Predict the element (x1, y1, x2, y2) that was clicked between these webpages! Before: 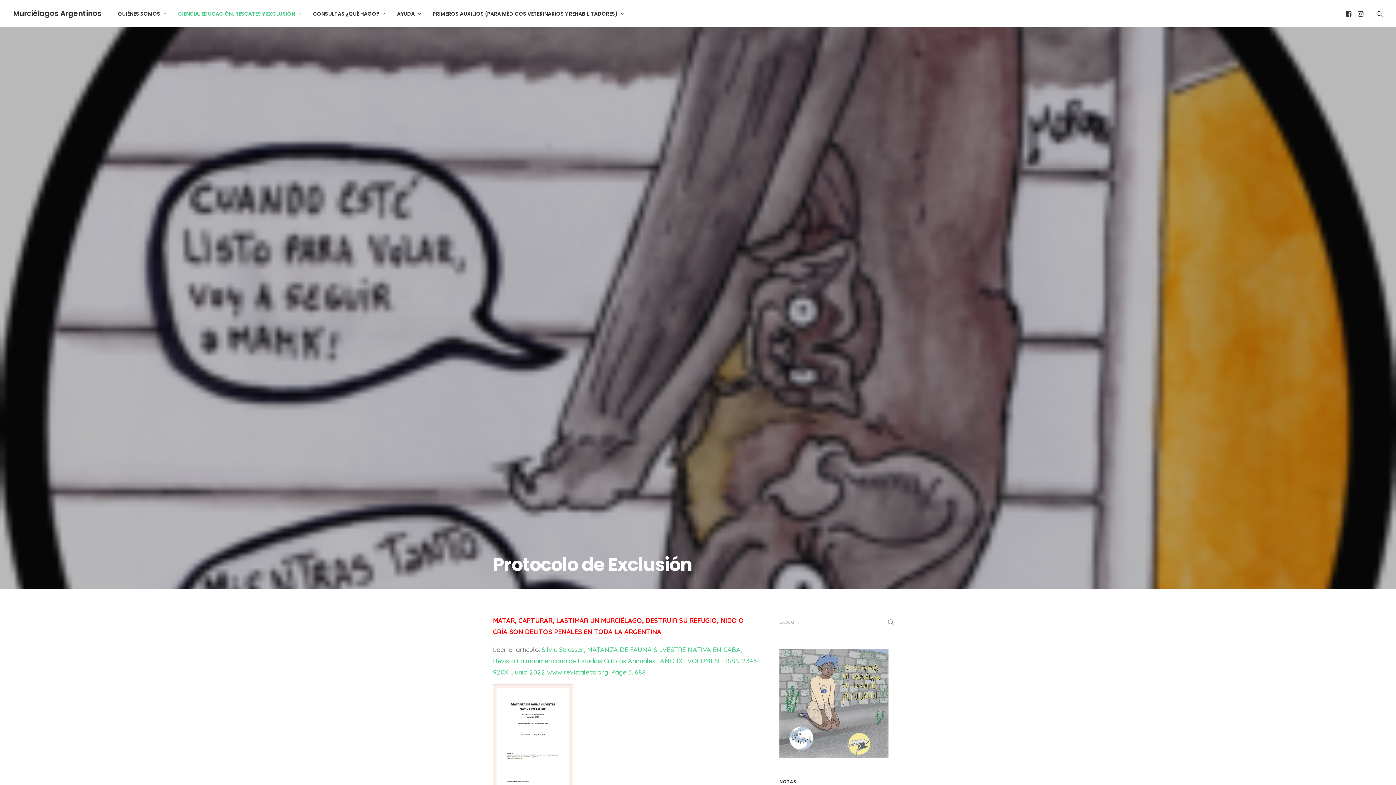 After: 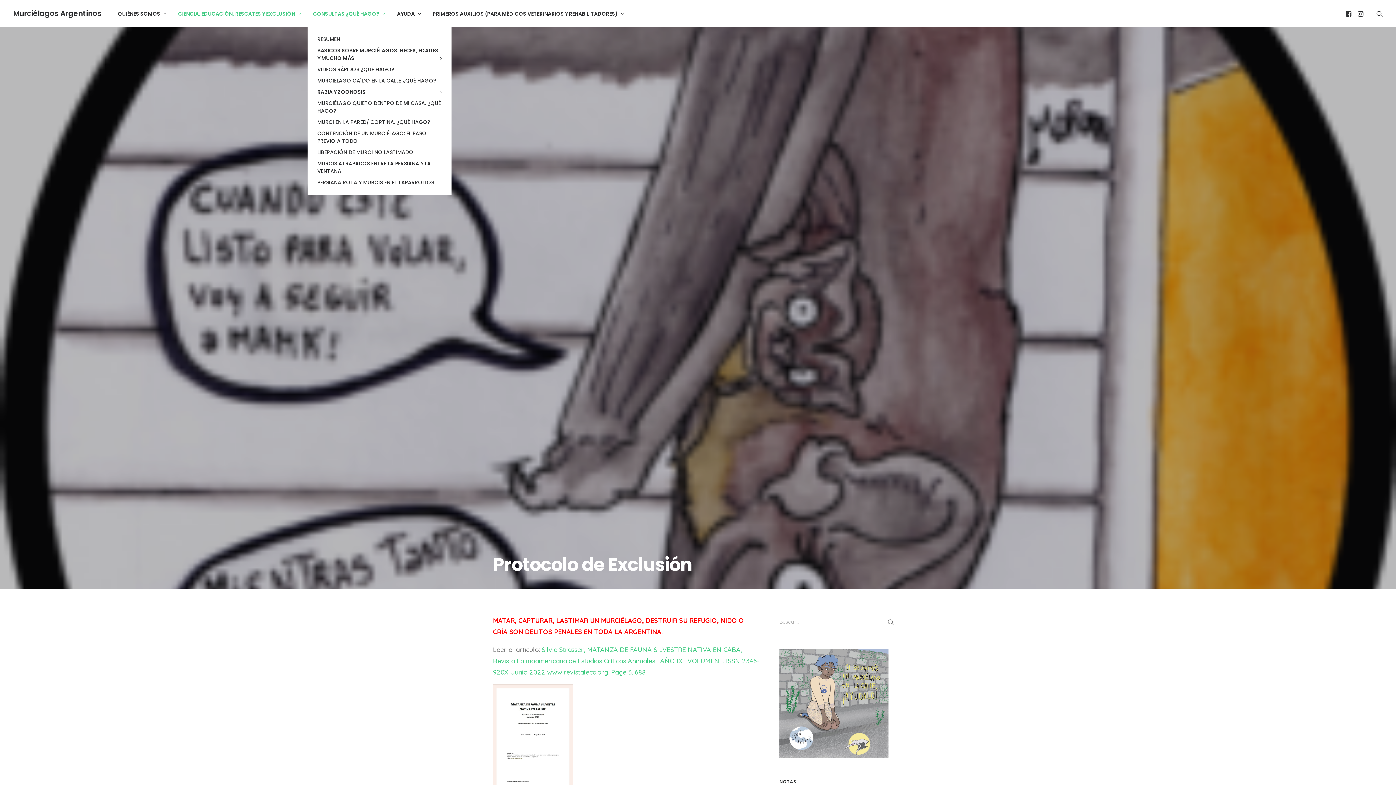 Action: label: CONSULTAS ¿QUÉ HAGO? bbox: (308, 0, 390, 26)